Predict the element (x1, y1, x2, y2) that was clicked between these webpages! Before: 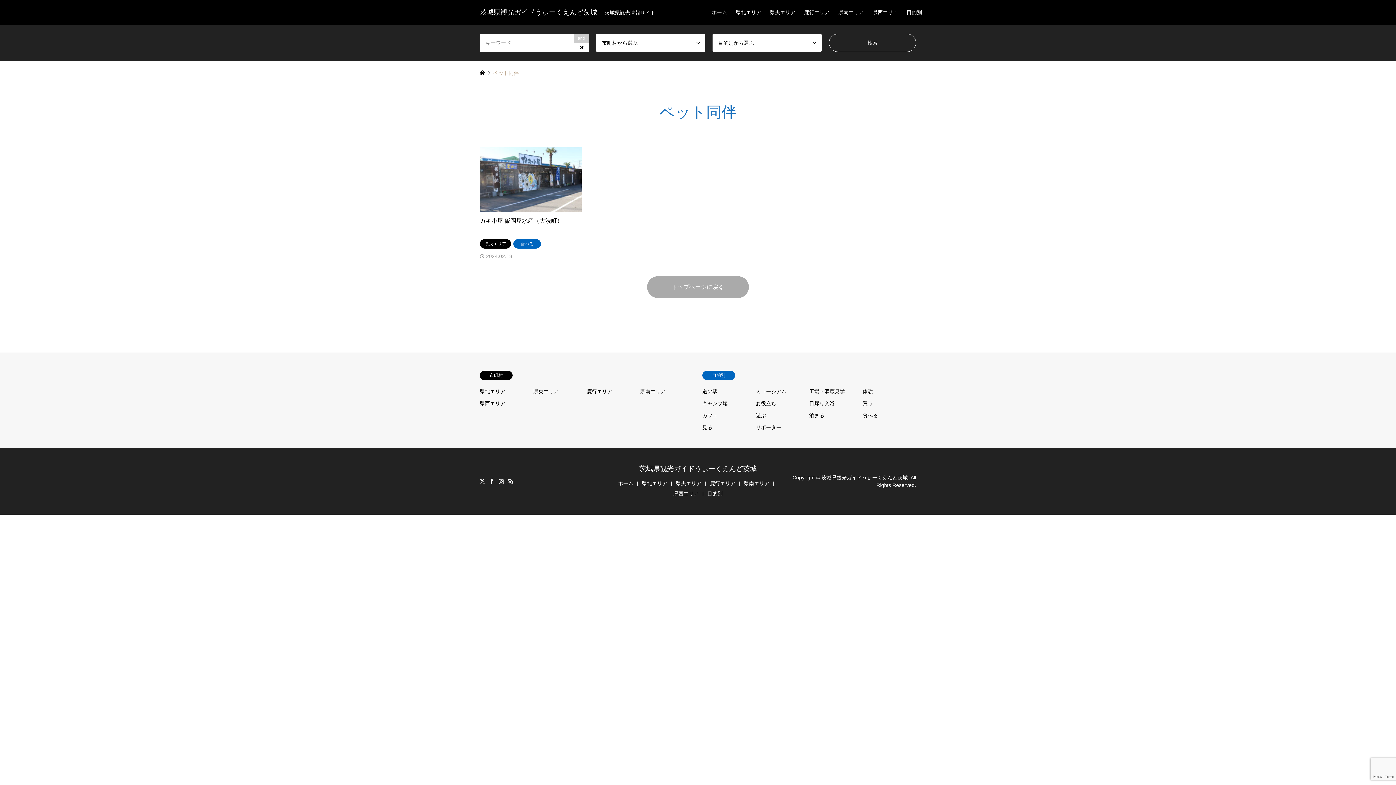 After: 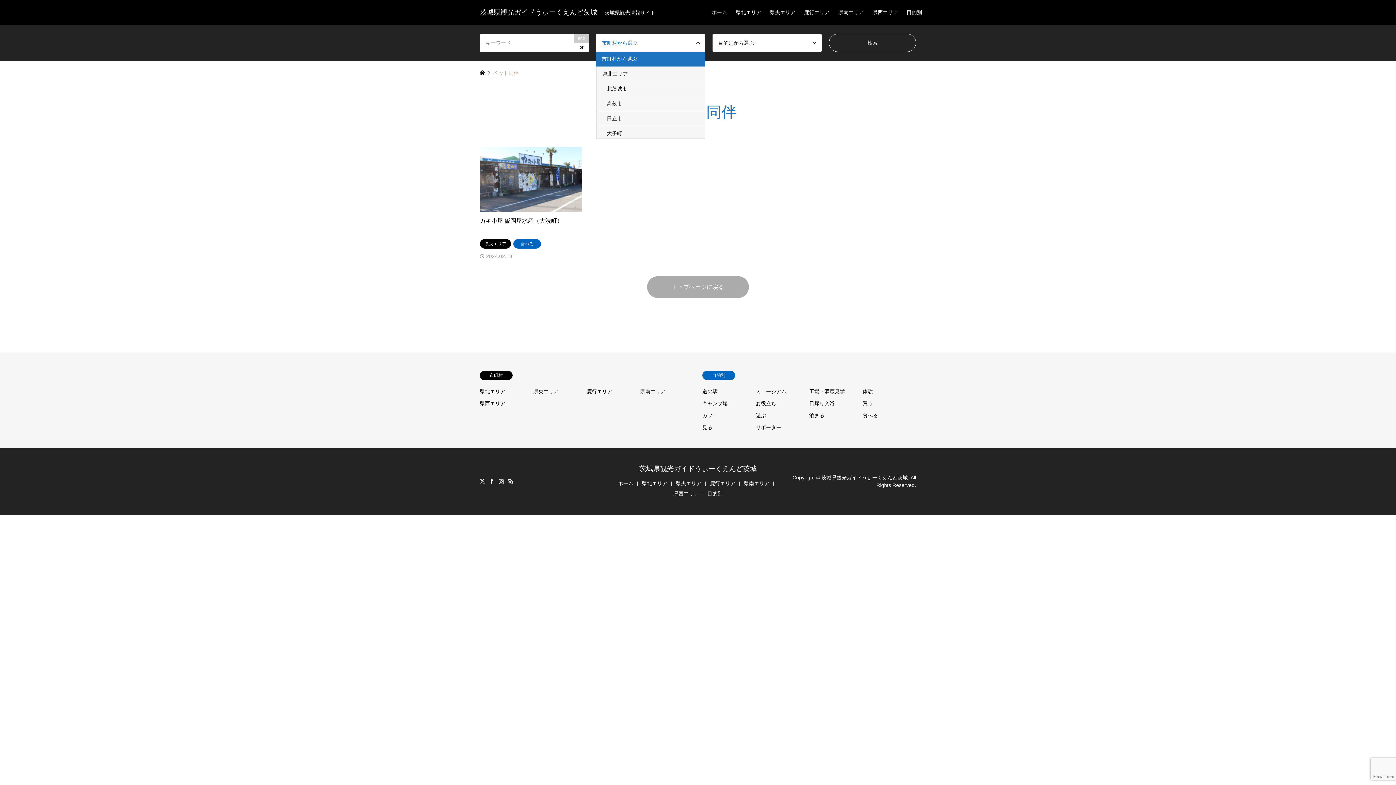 Action: bbox: (596, 33, 705, 52) label: 市町村から選ぶ